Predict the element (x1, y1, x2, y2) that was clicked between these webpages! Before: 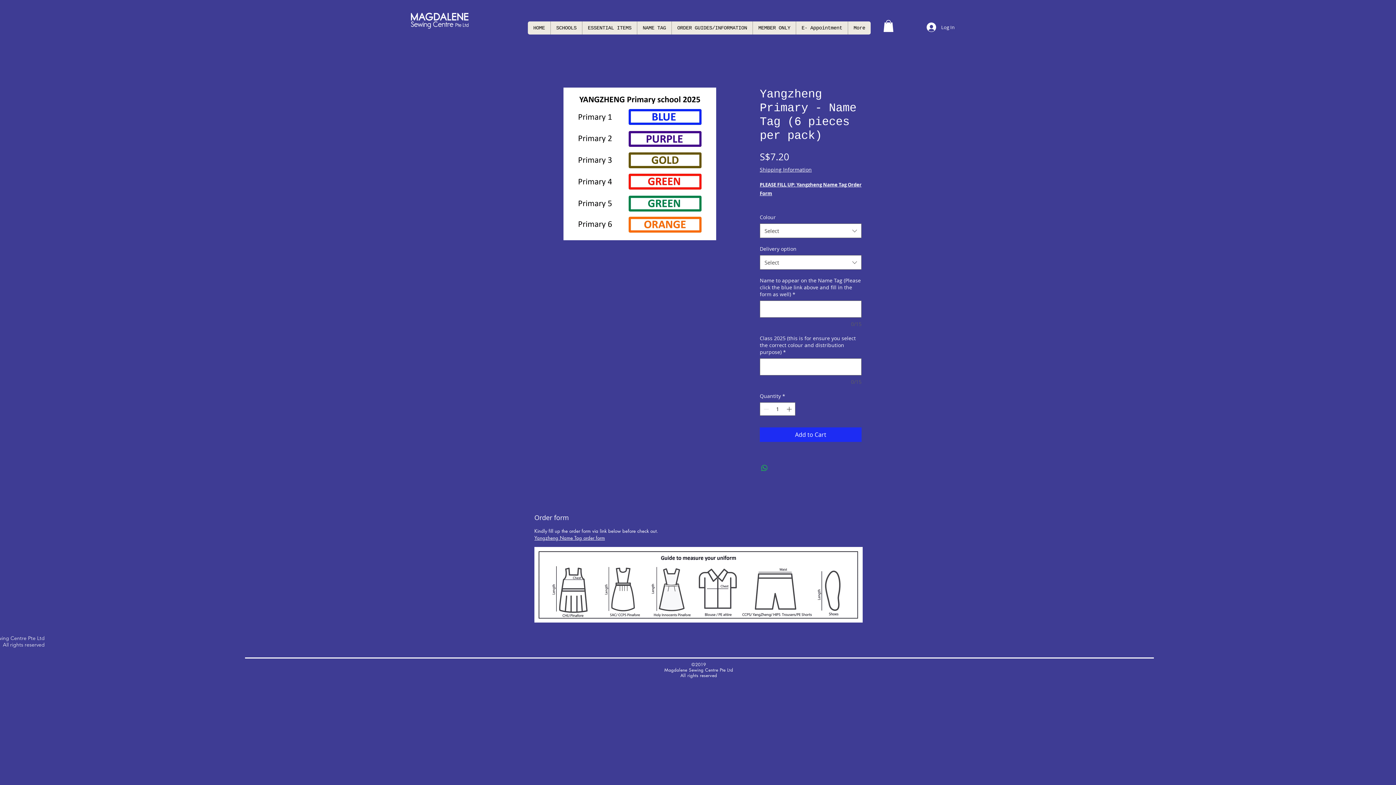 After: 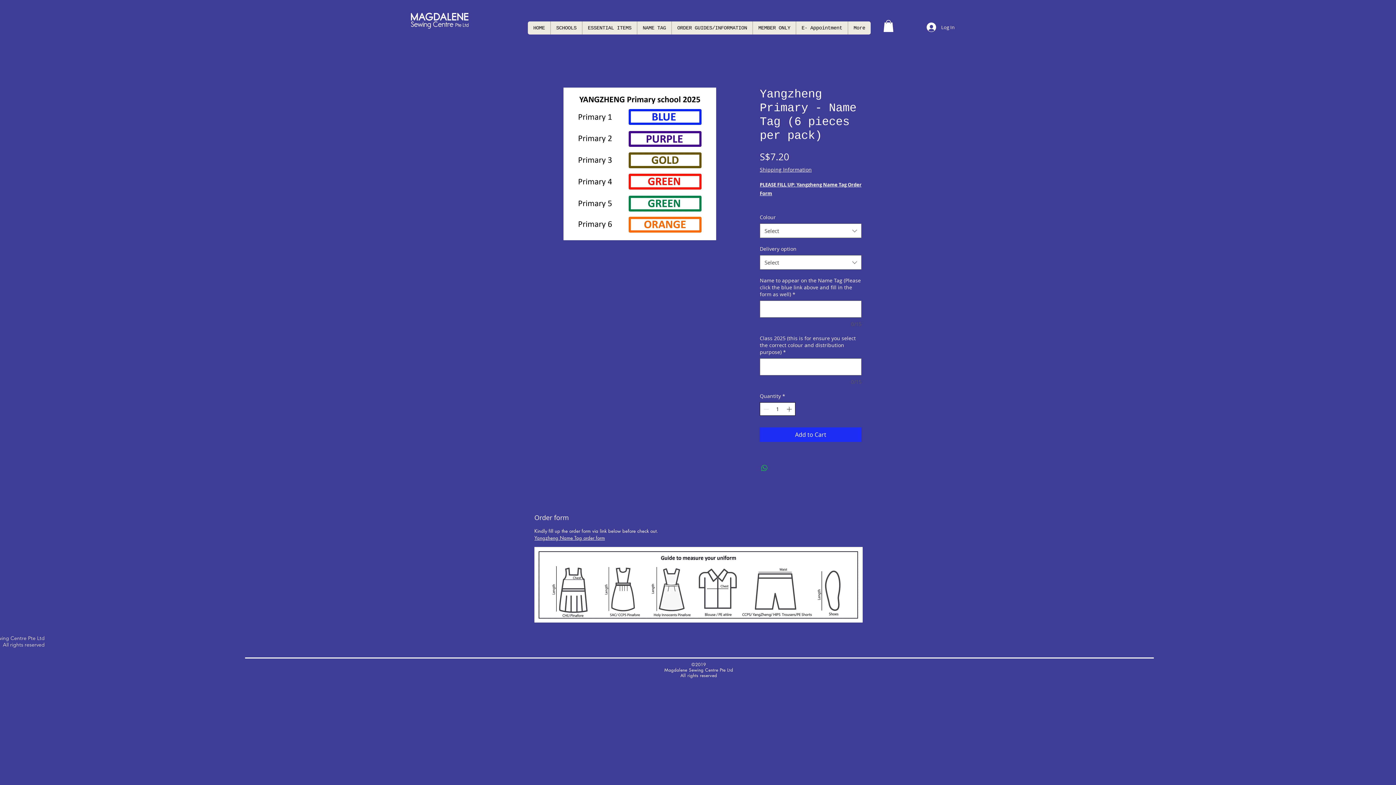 Action: bbox: (785, 403, 794, 415) label: Increment